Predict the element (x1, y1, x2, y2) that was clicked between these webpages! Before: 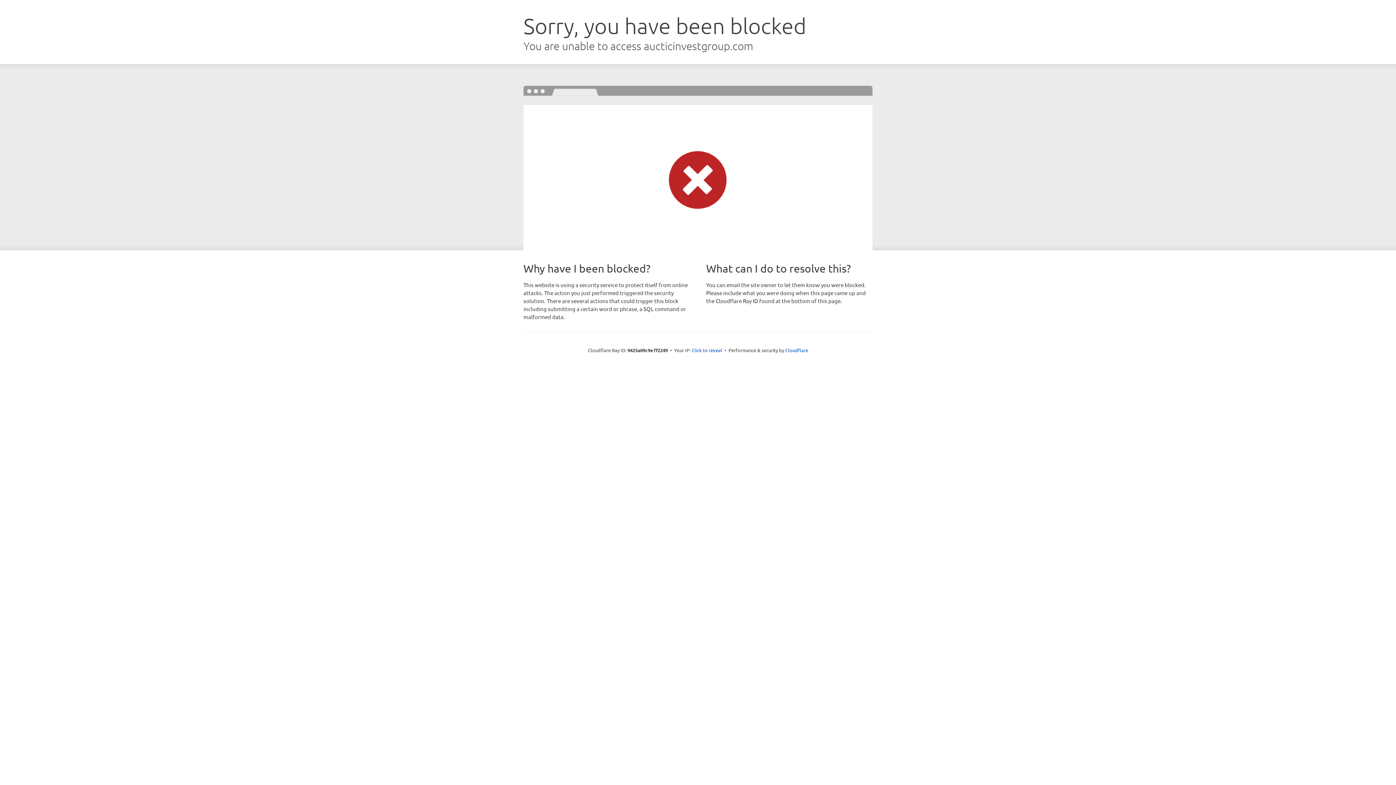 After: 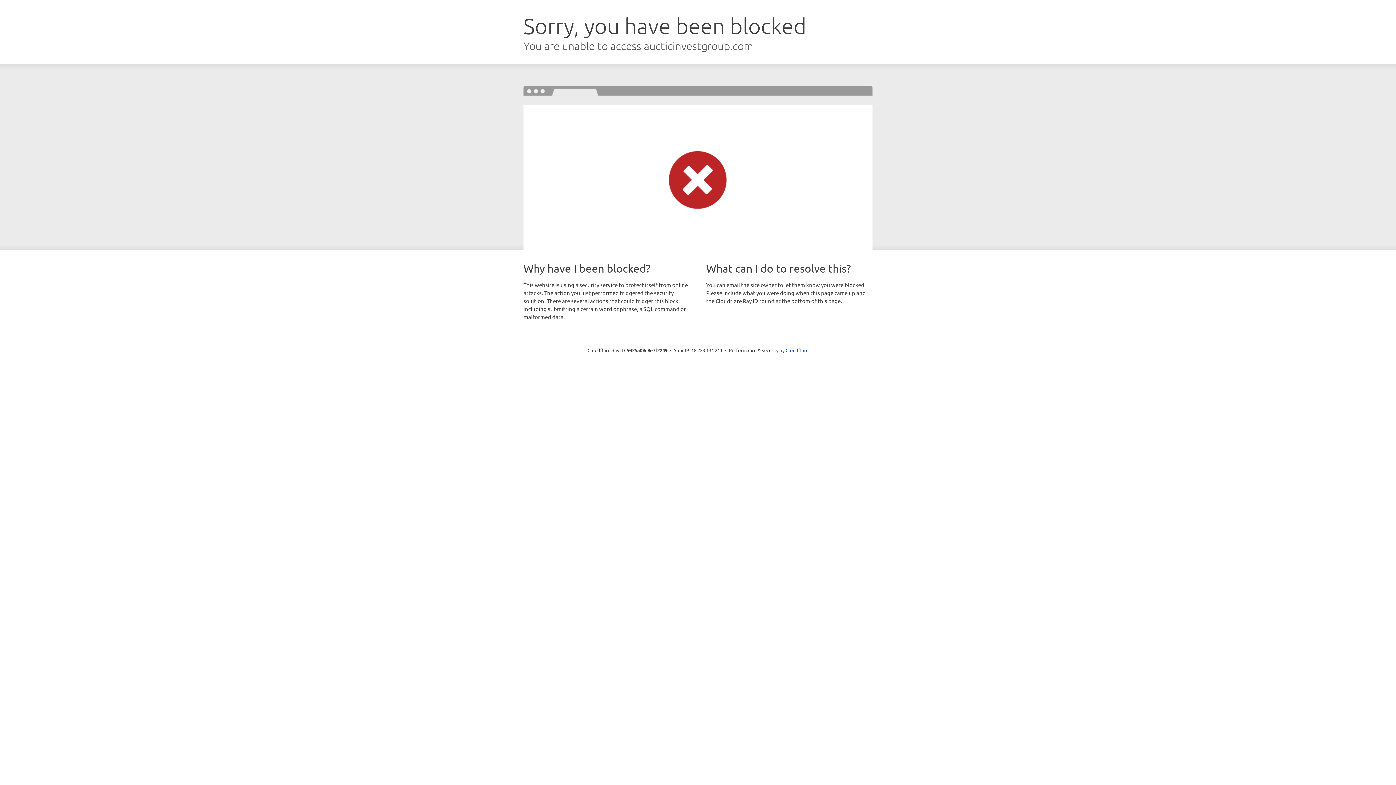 Action: label: Click to reveal bbox: (691, 346, 722, 353)